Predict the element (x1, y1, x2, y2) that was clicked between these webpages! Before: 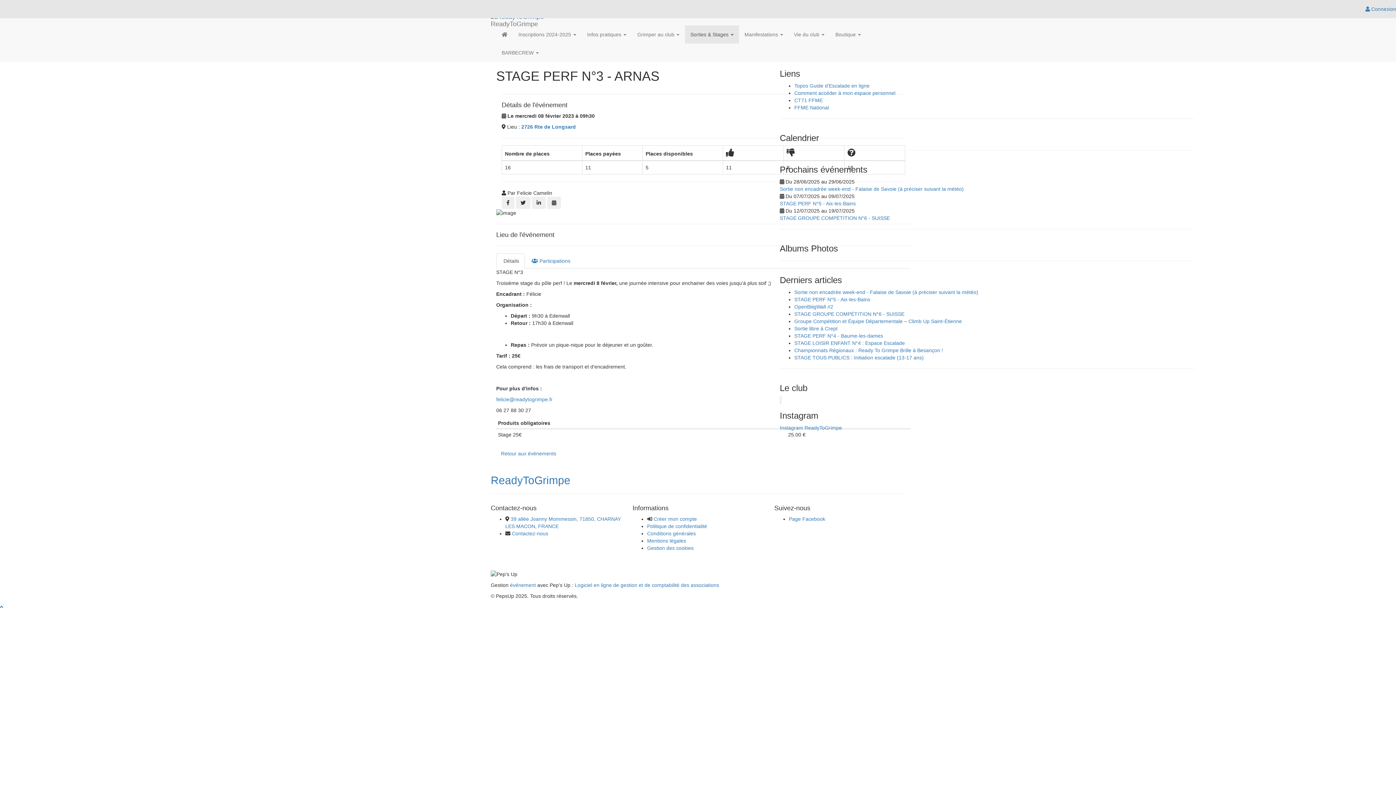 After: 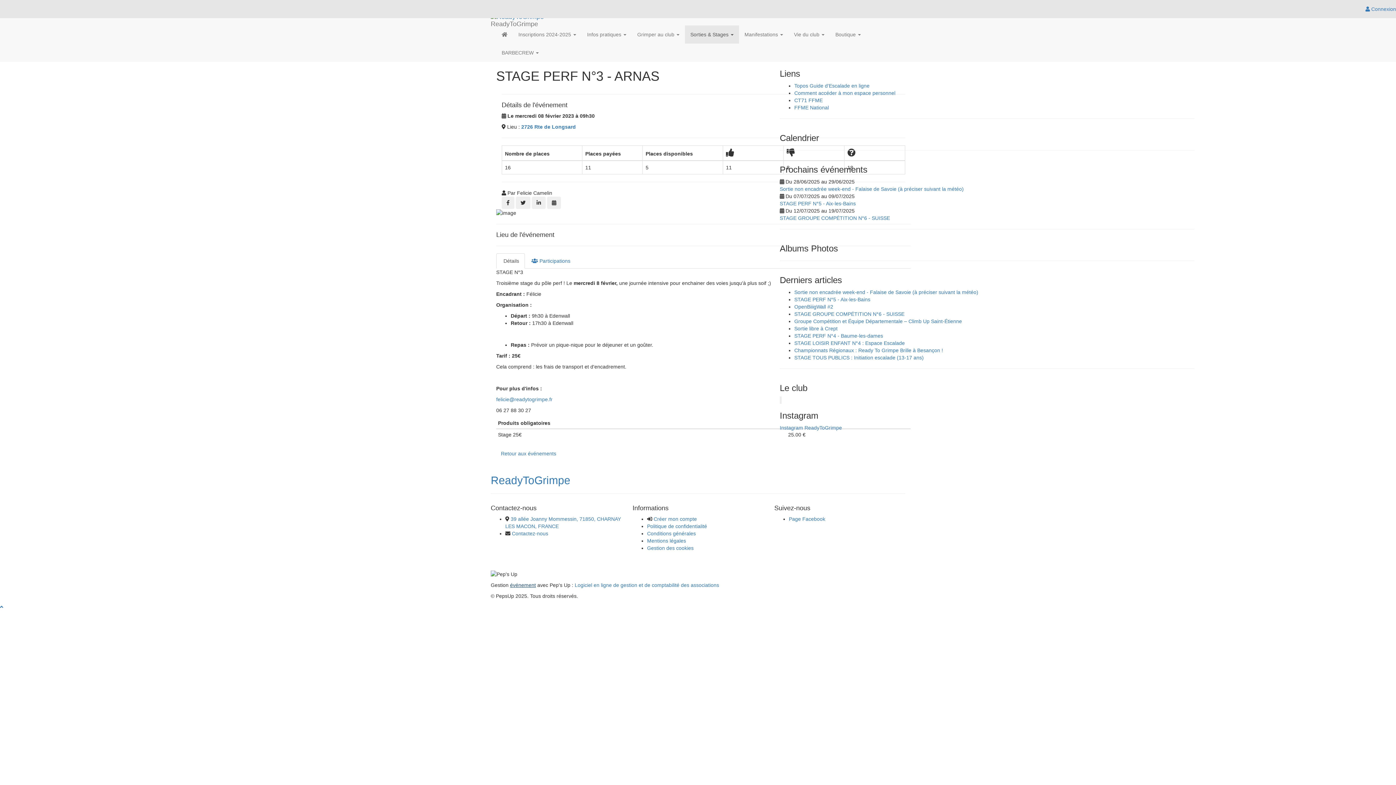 Action: bbox: (510, 582, 536, 588) label: événement